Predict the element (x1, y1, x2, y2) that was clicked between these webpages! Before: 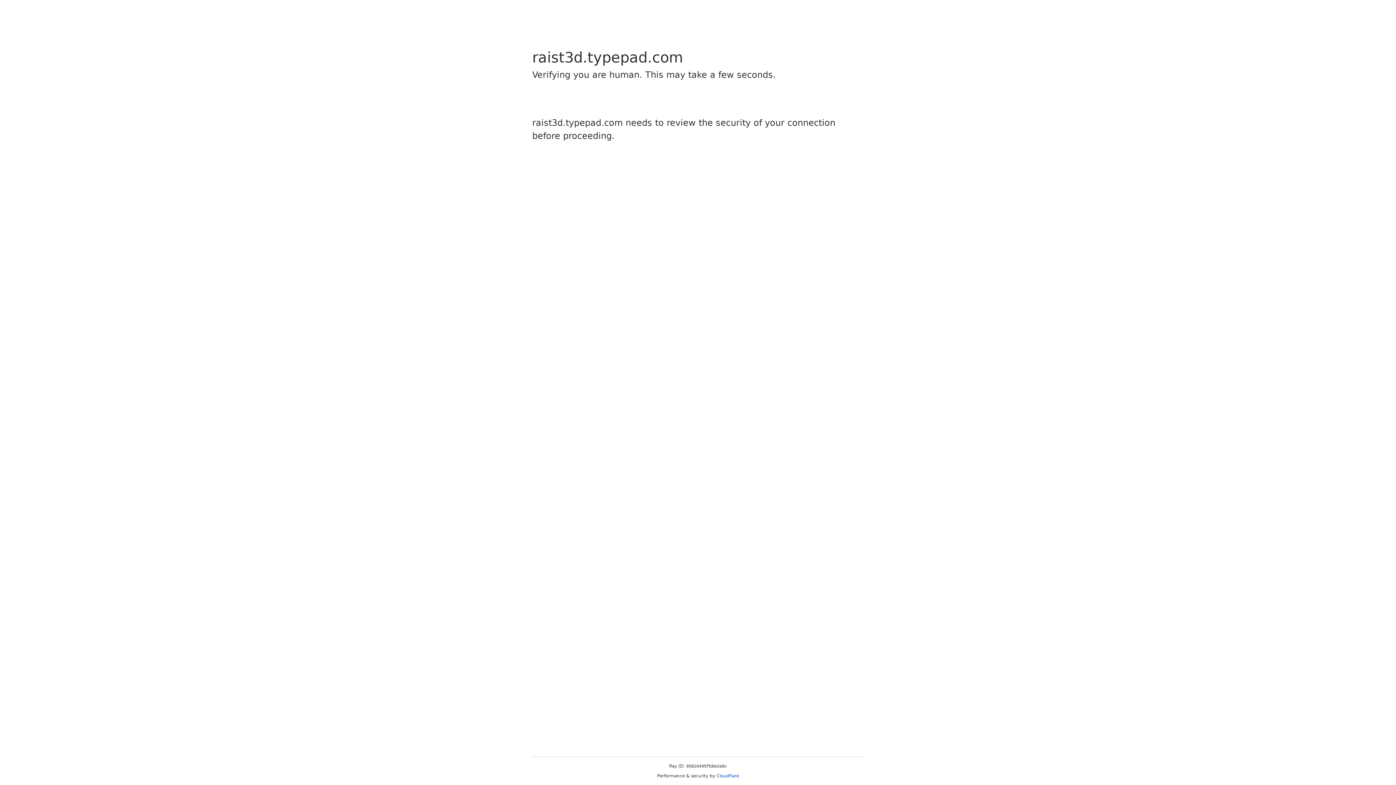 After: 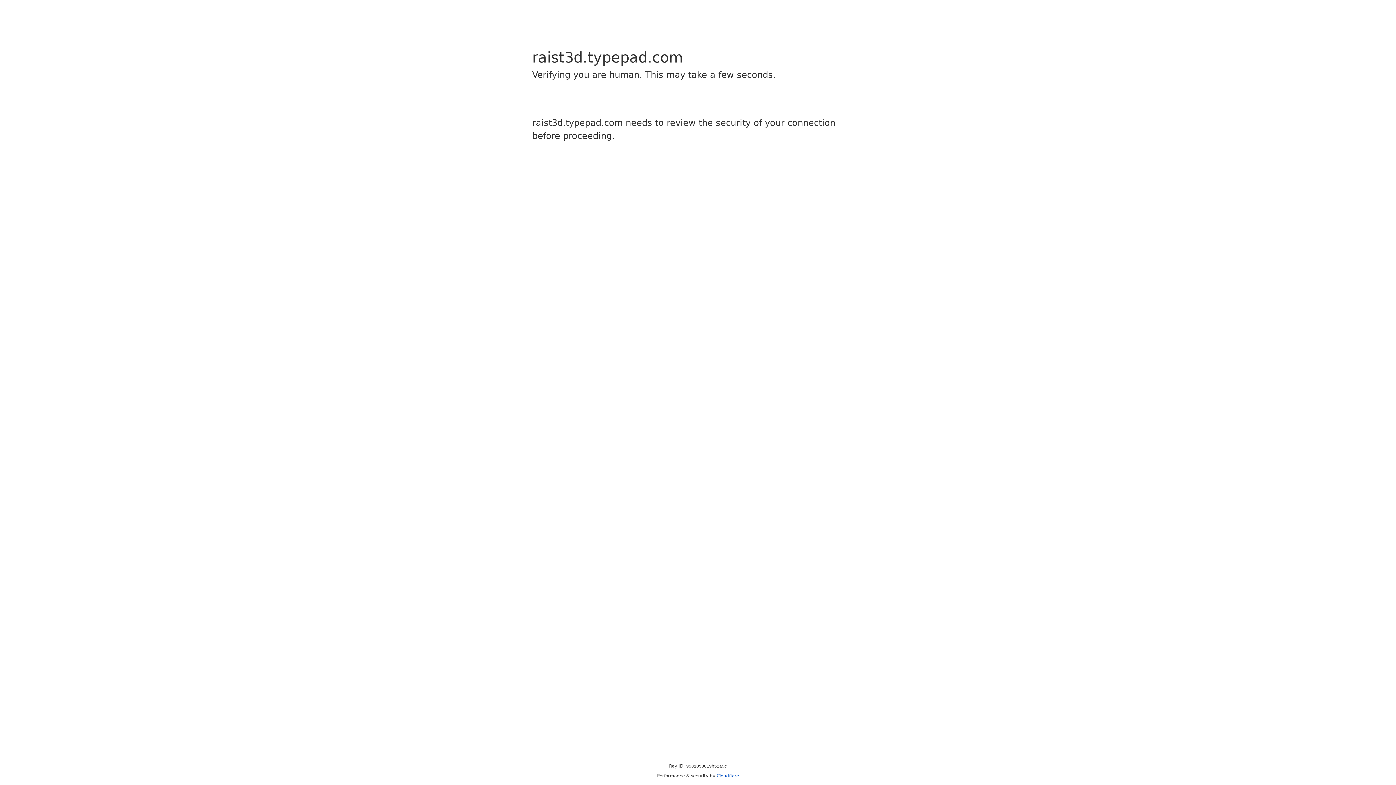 Action: bbox: (716, 773, 739, 778) label: Cloudflare